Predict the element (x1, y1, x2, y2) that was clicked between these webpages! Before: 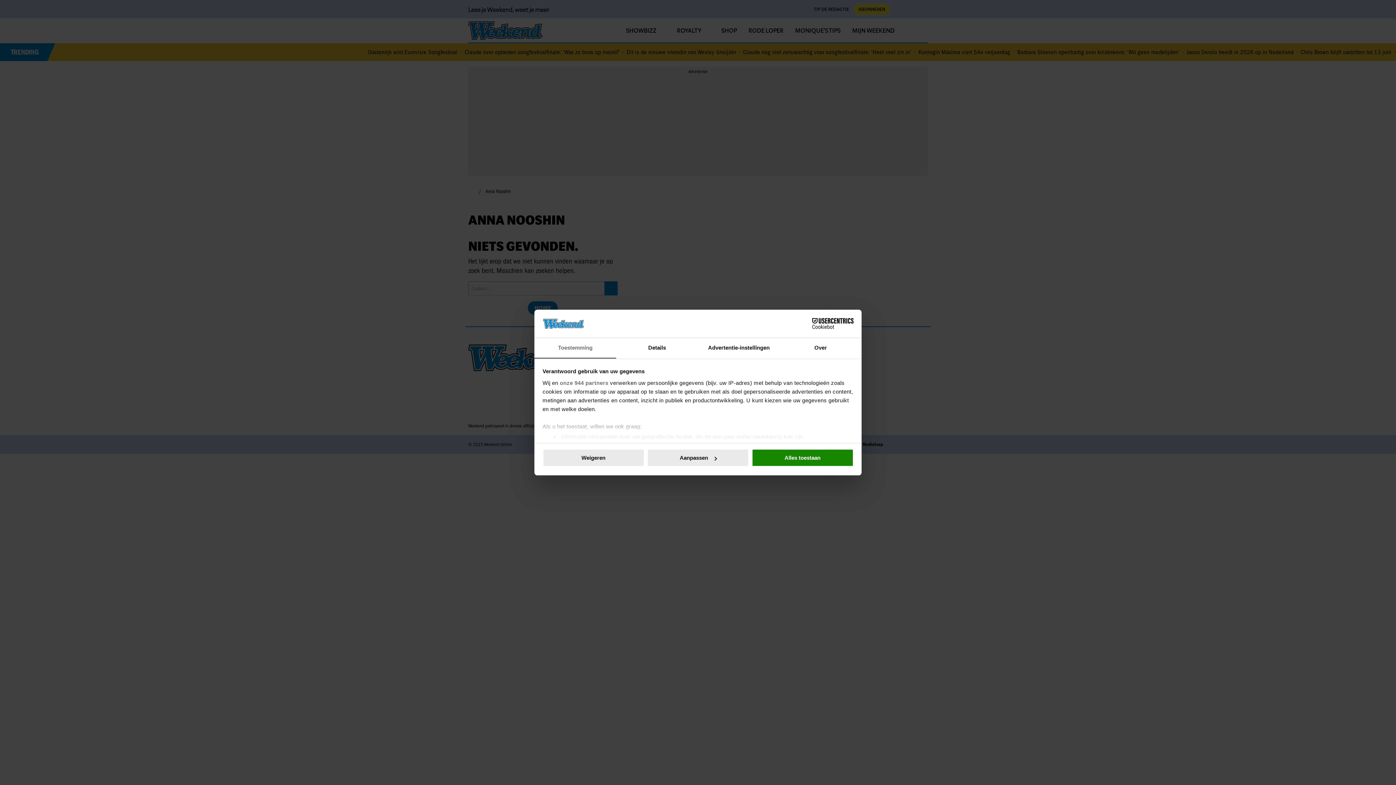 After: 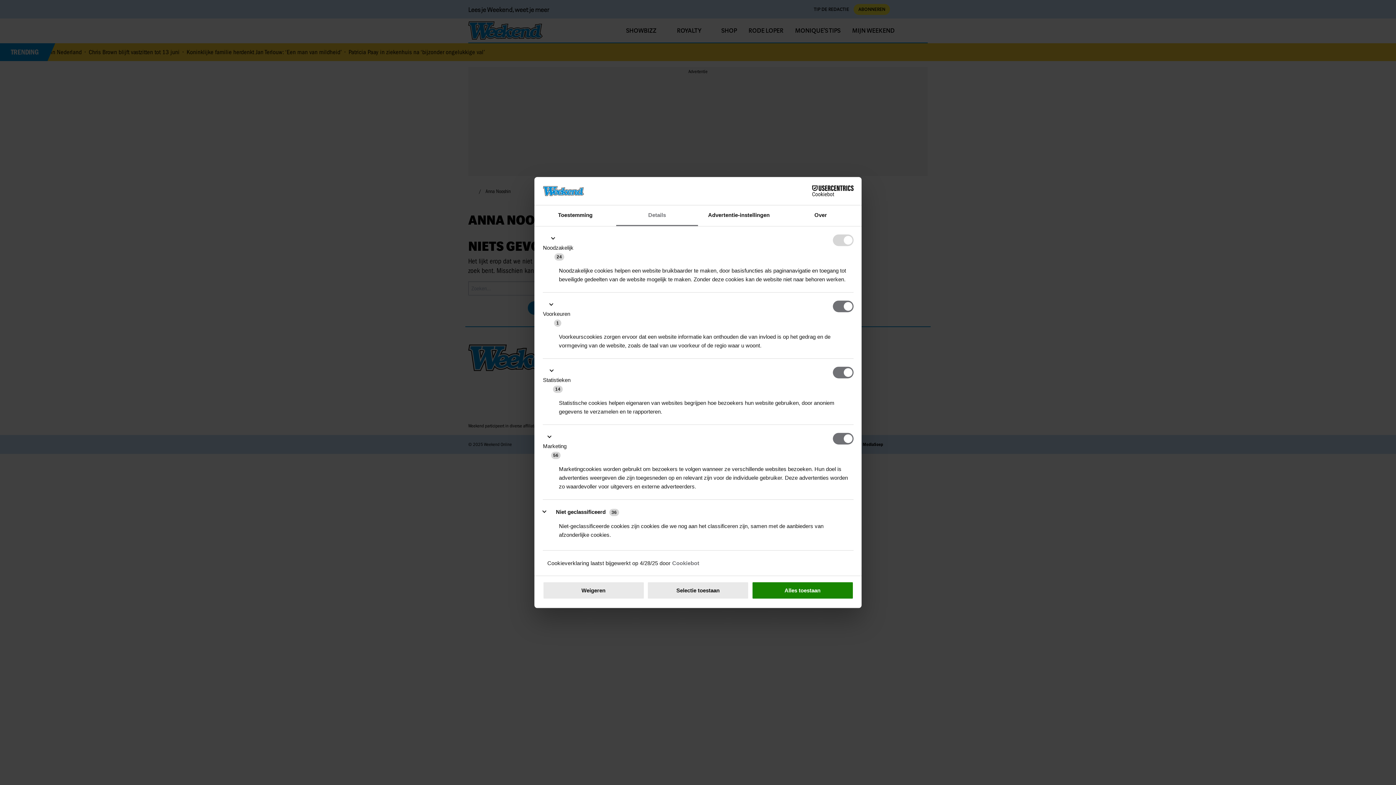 Action: label: Details bbox: (616, 338, 698, 358)